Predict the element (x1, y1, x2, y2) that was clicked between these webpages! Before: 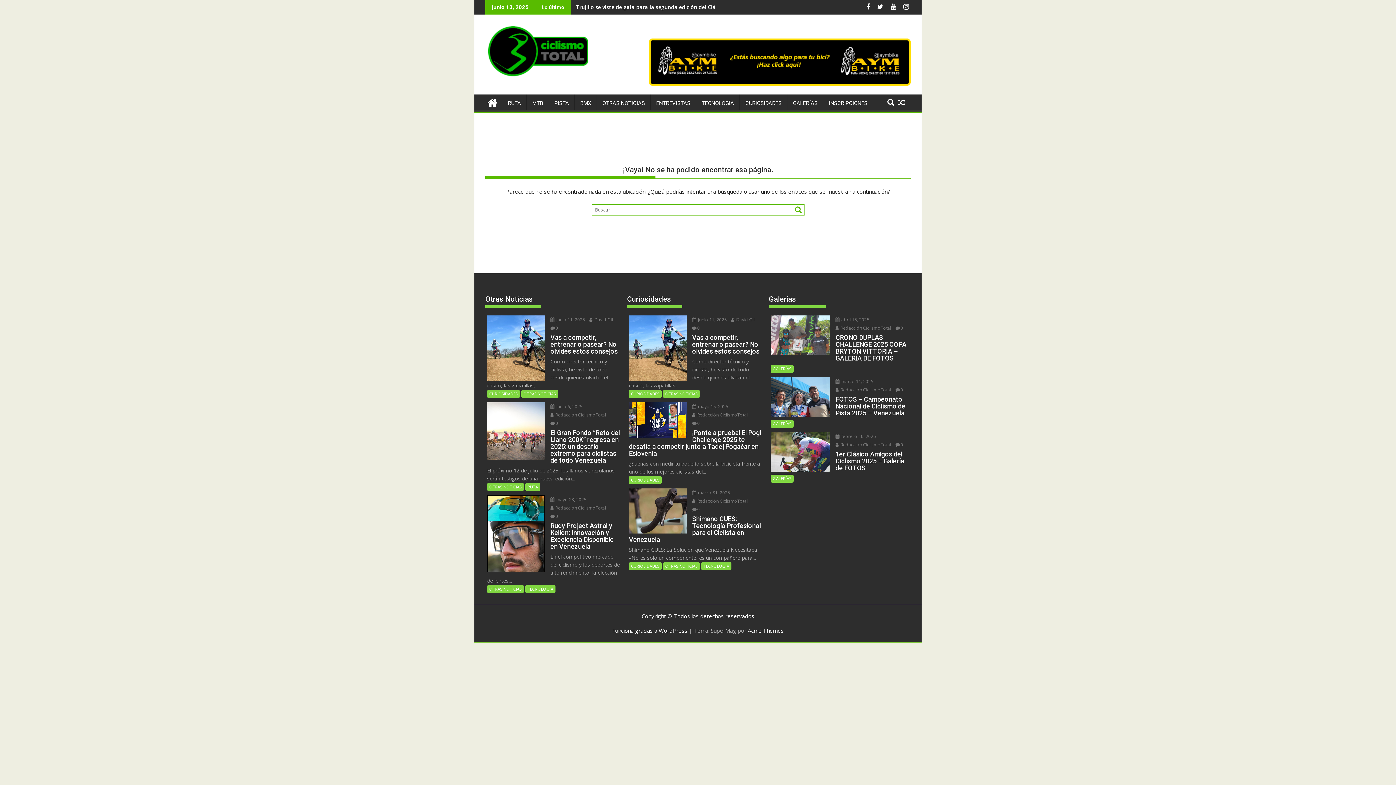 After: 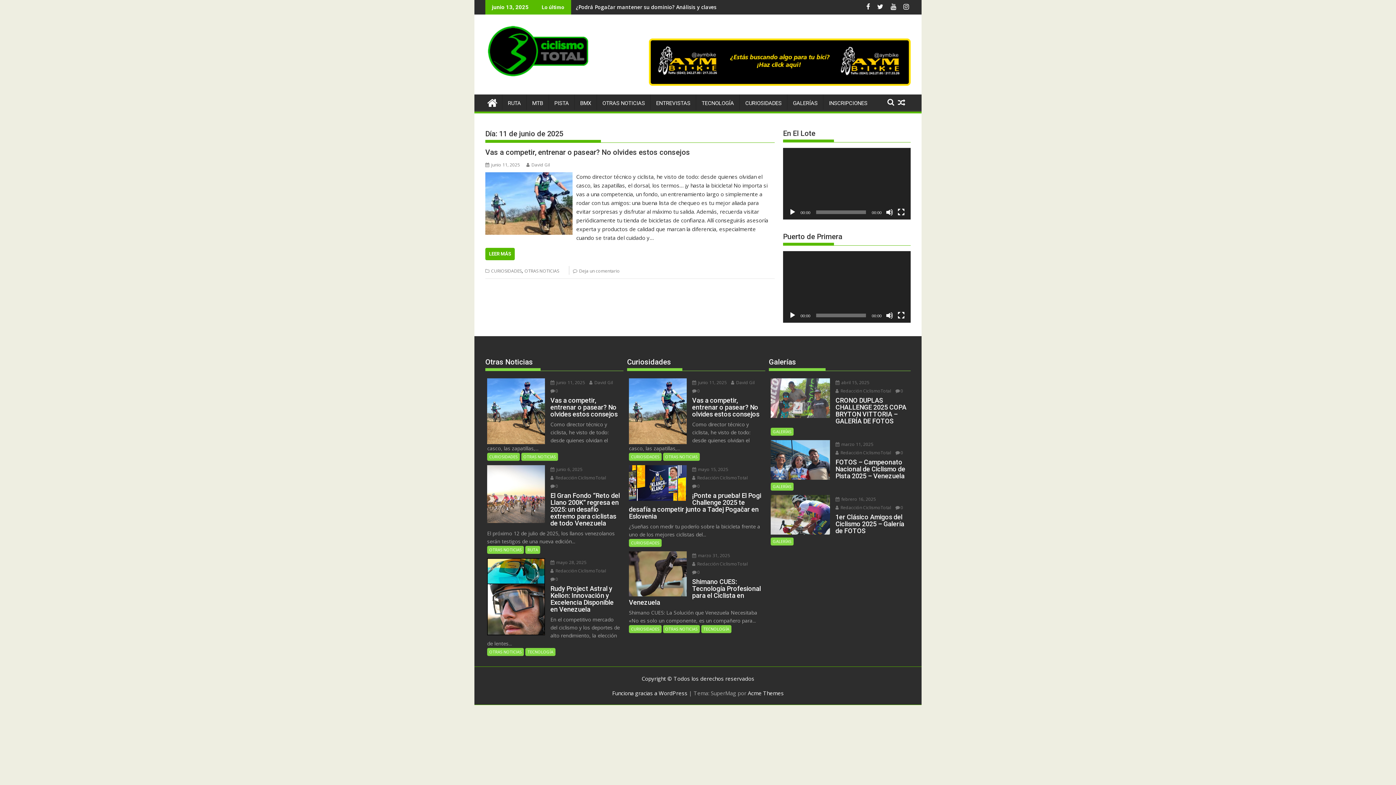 Action: label:  junio 11, 2025 bbox: (692, 316, 726, 322)